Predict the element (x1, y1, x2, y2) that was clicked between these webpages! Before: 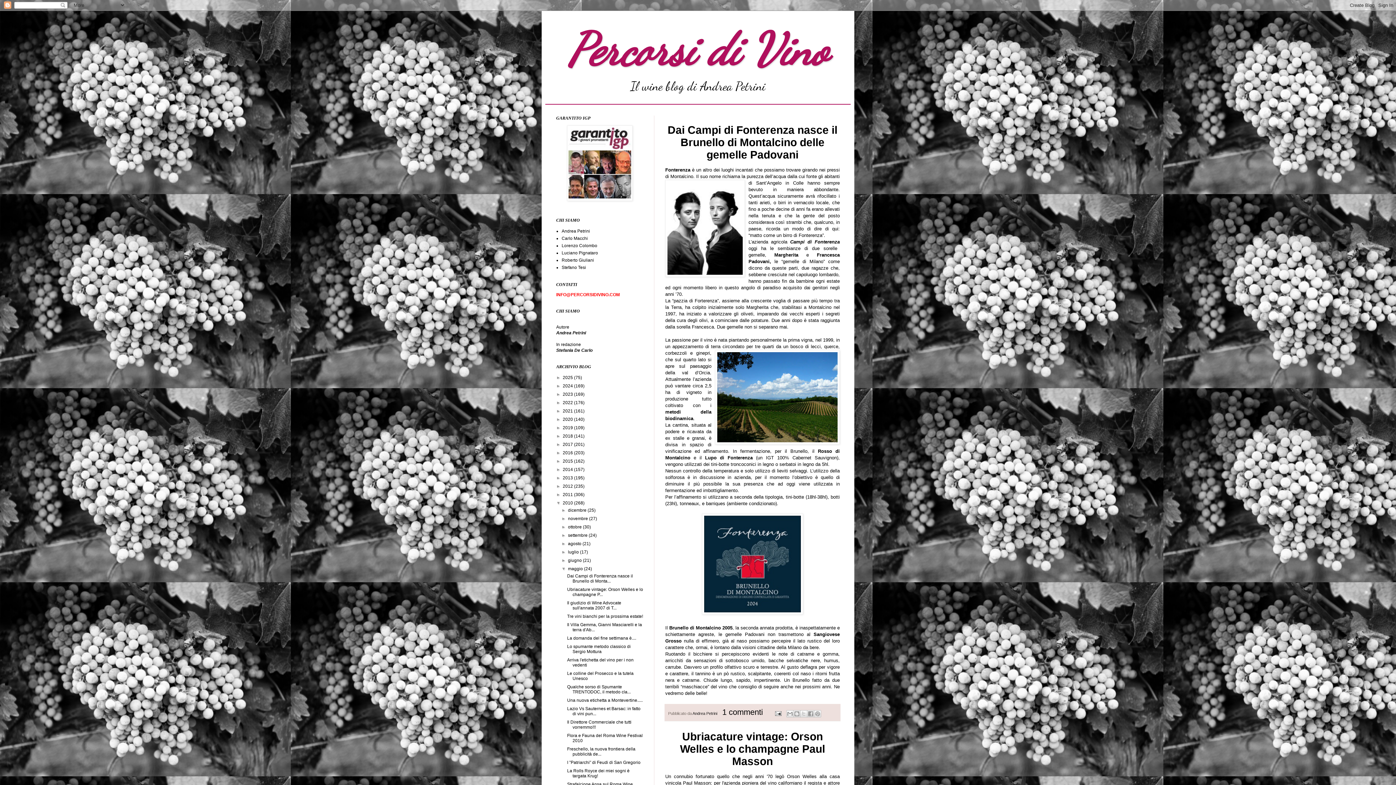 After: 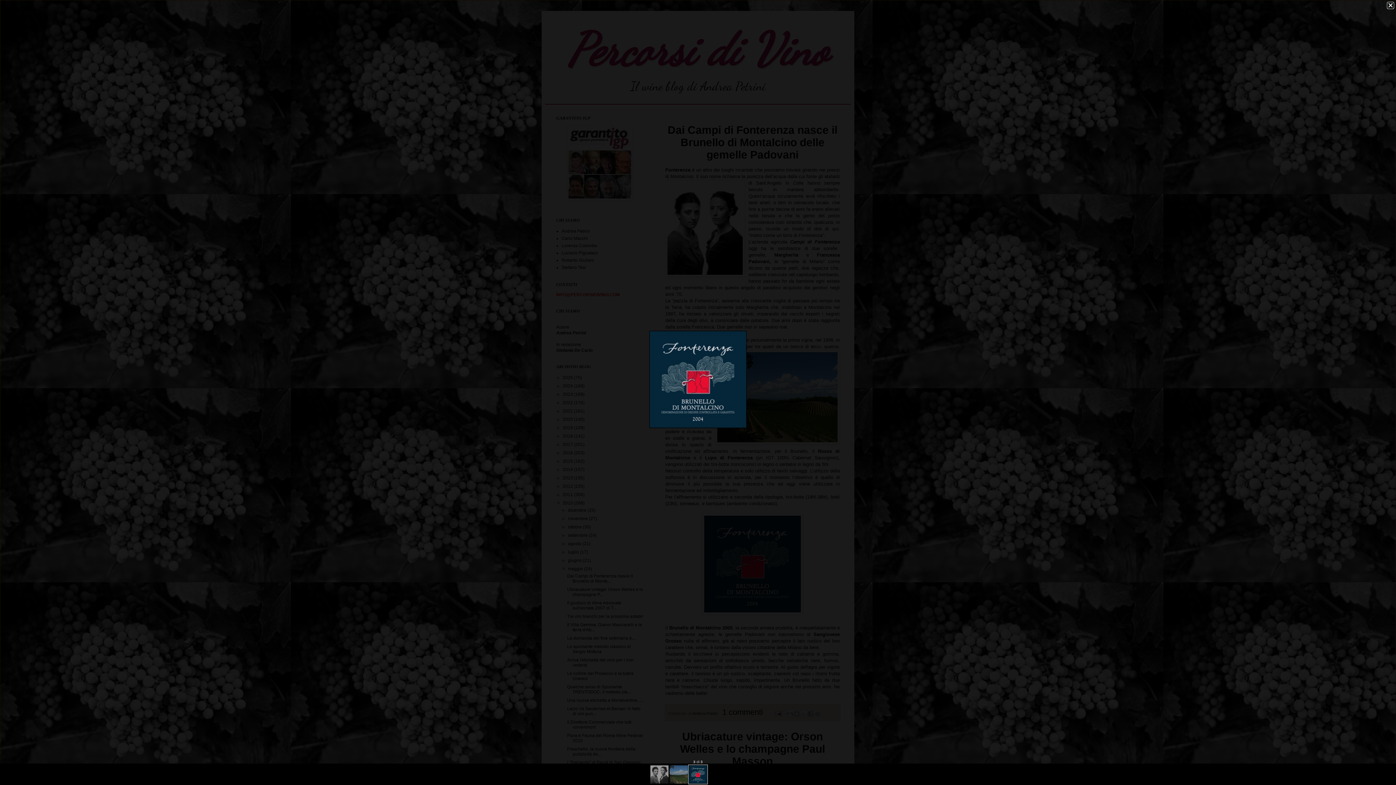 Action: bbox: (665, 513, 840, 614)